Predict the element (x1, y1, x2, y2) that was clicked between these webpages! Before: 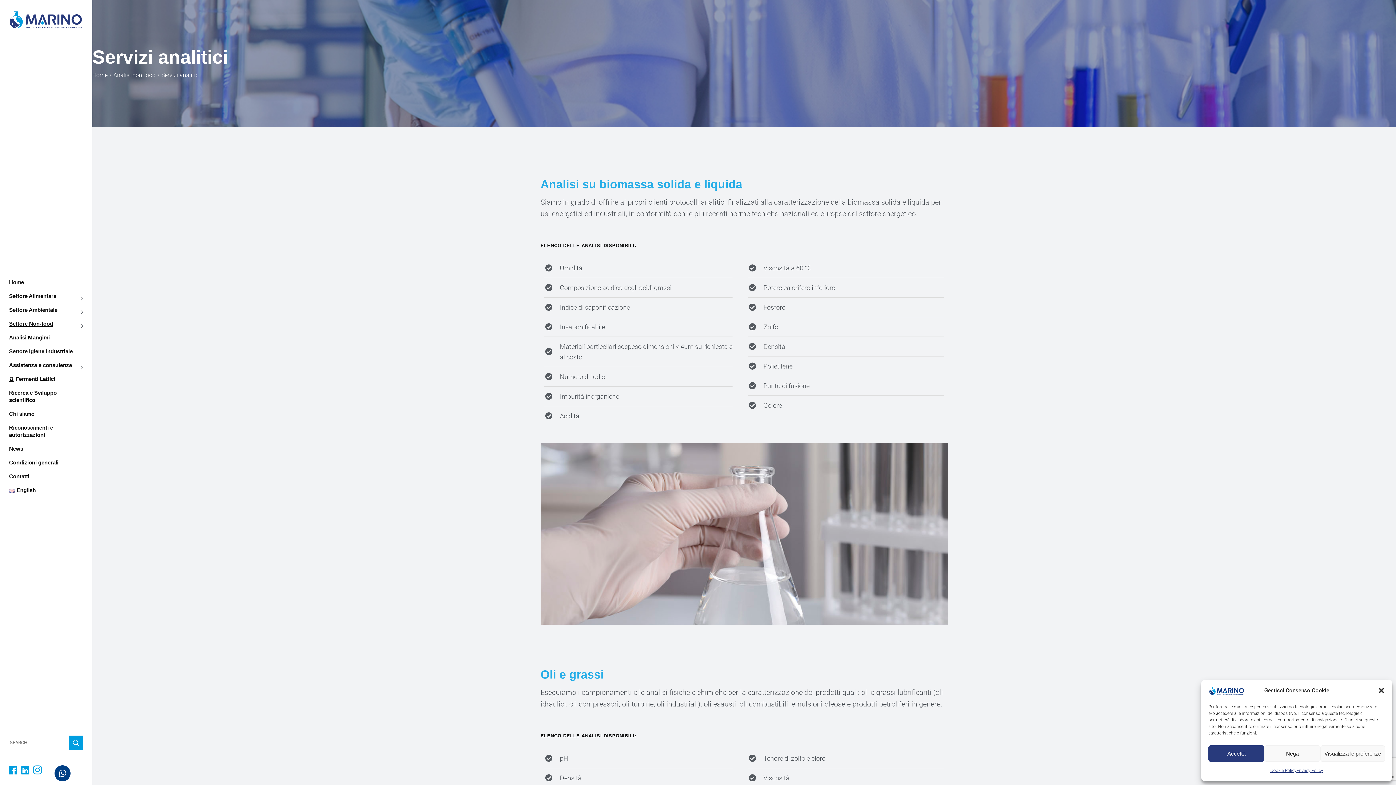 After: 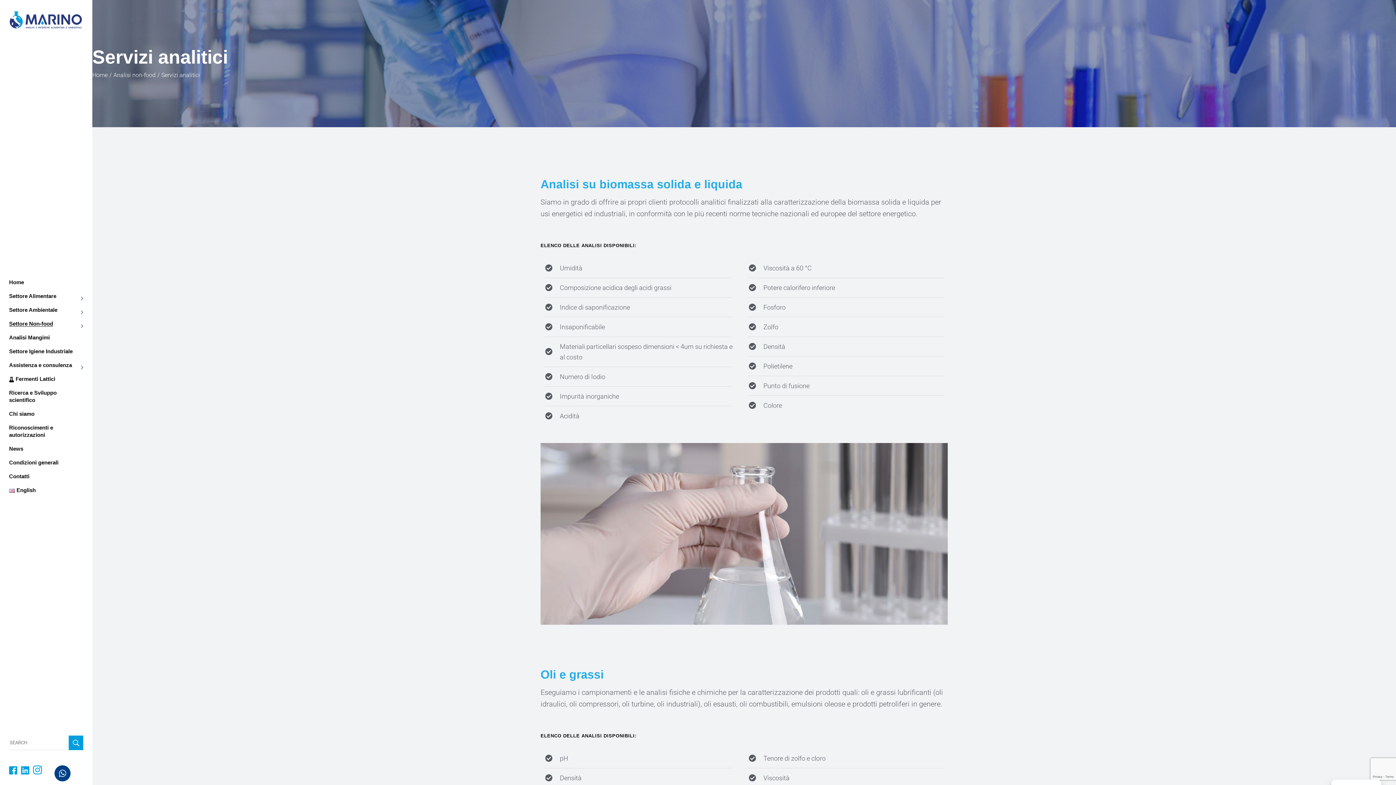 Action: bbox: (1378, 687, 1385, 694) label: close-dialog